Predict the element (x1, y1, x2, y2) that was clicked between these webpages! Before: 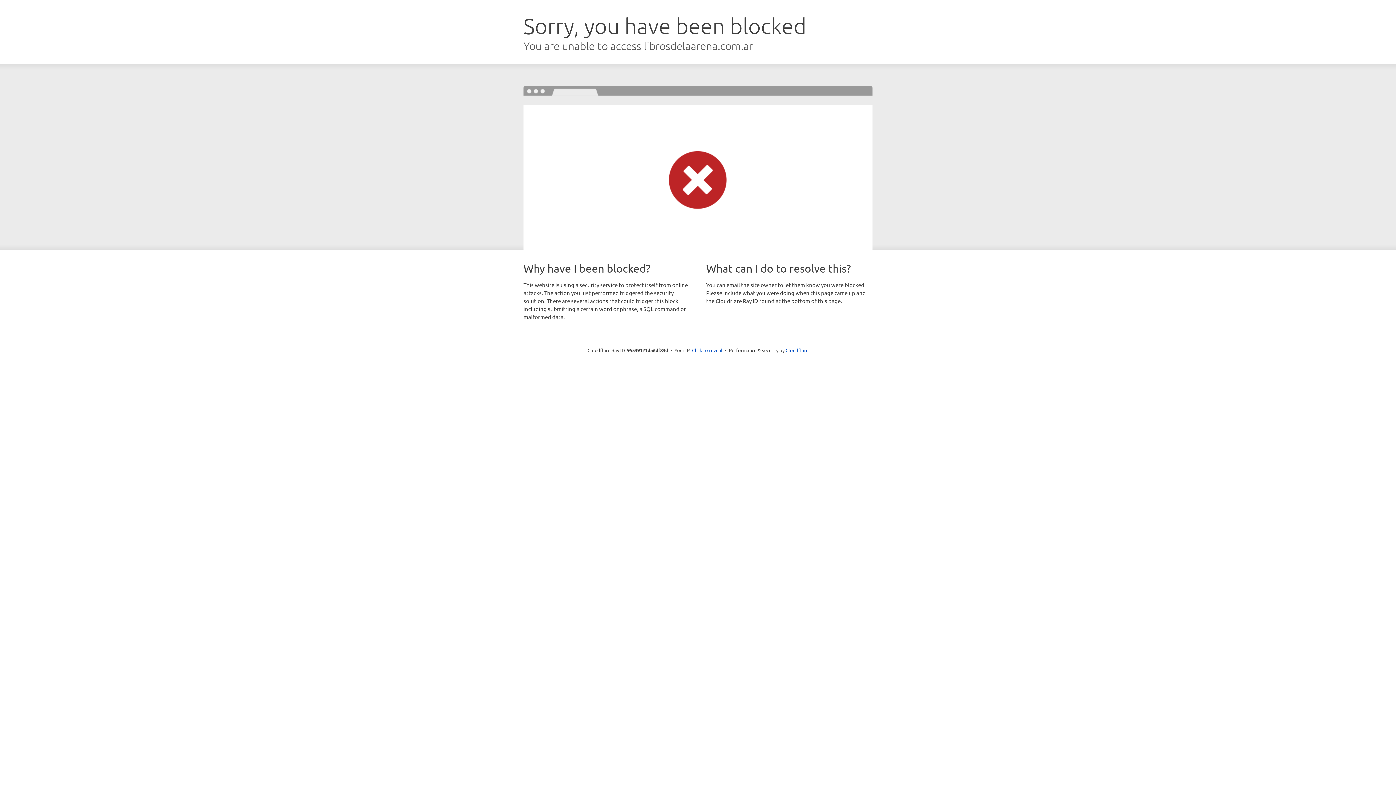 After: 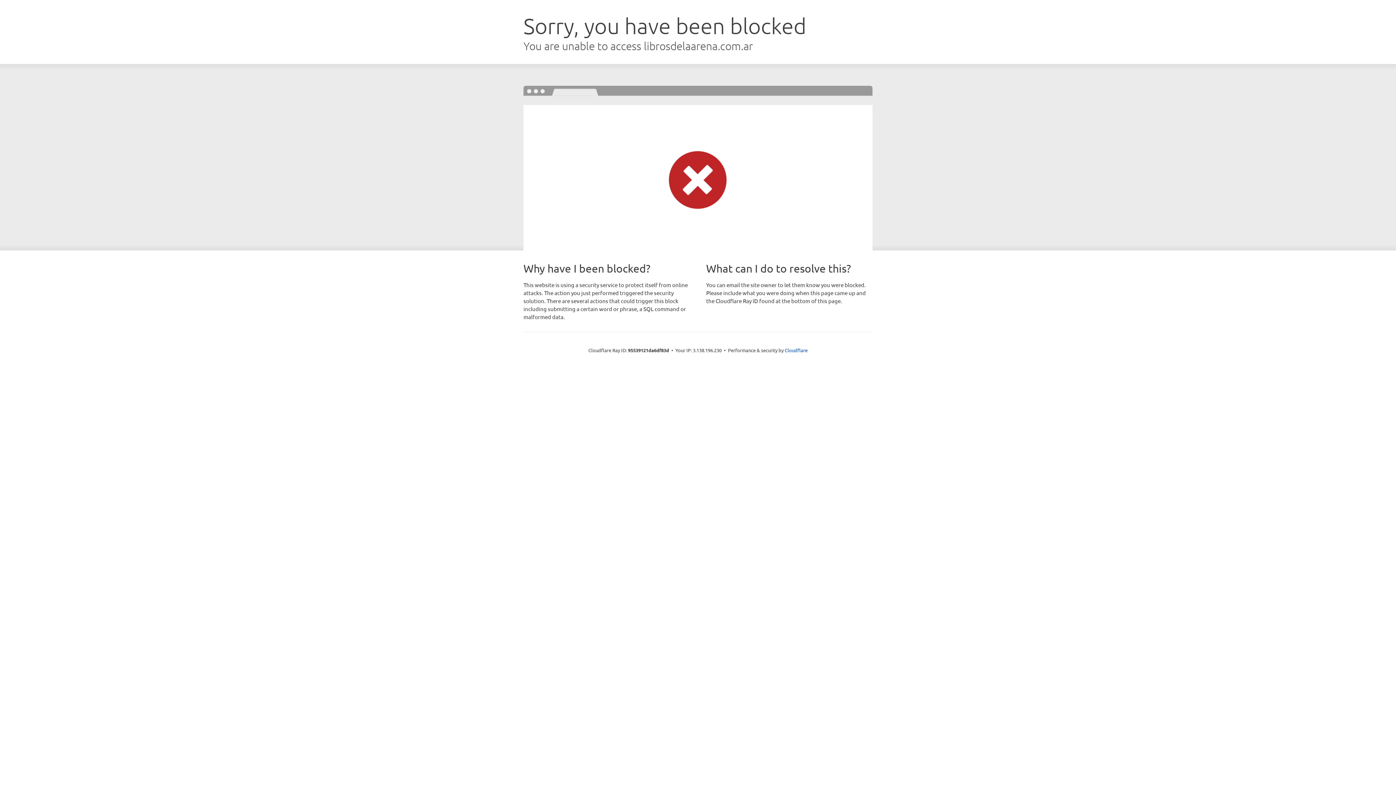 Action: bbox: (692, 346, 722, 353) label: Click to reveal